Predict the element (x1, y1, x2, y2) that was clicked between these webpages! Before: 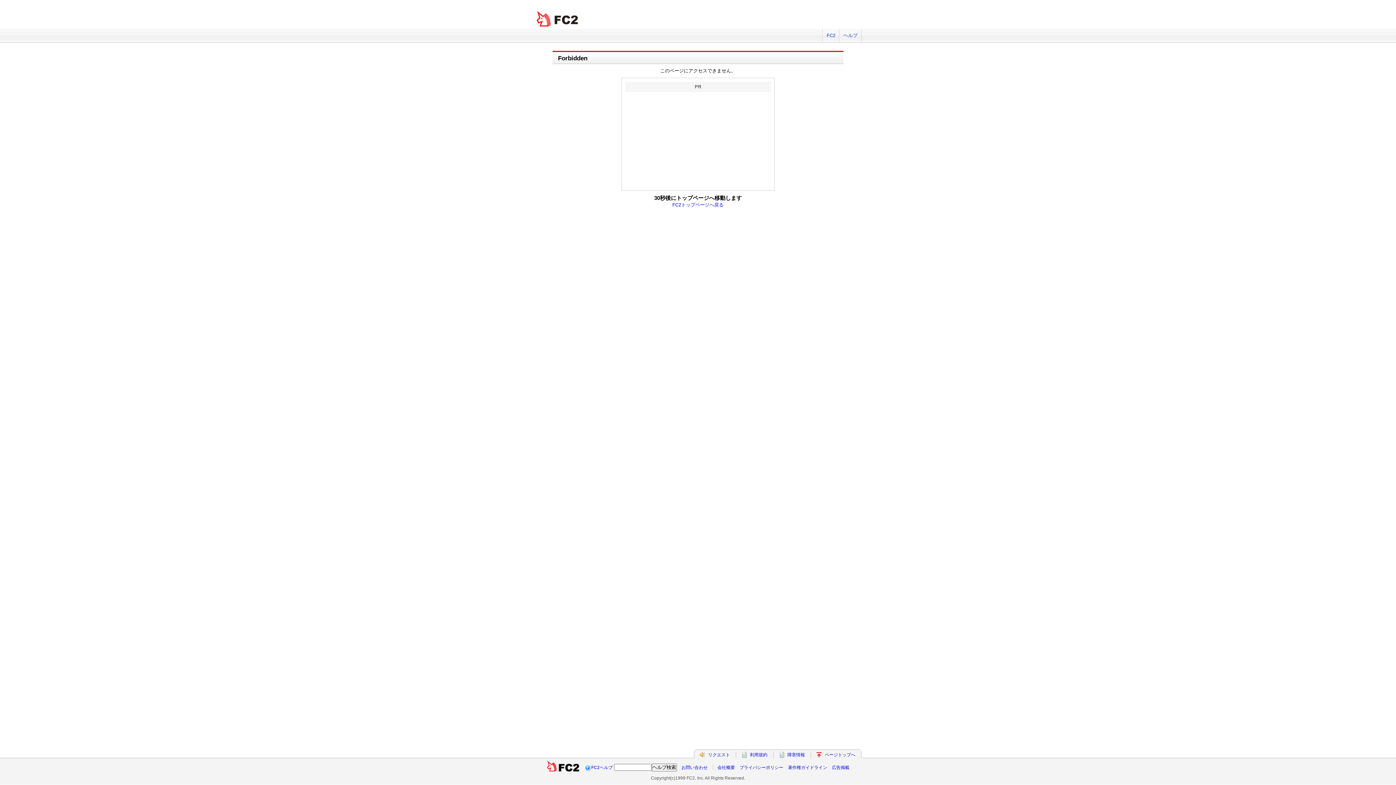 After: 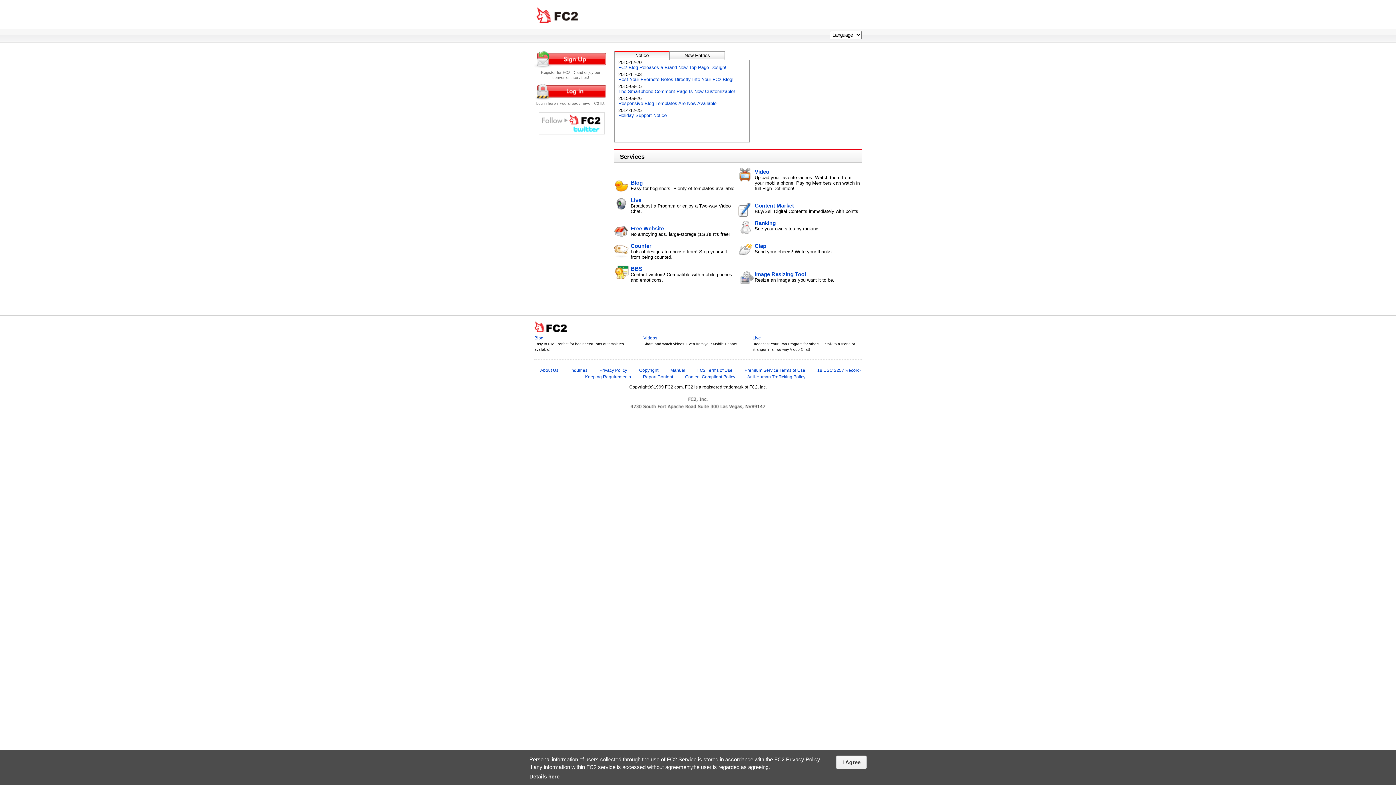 Action: bbox: (672, 202, 723, 207) label: FC2トップページへ戻る